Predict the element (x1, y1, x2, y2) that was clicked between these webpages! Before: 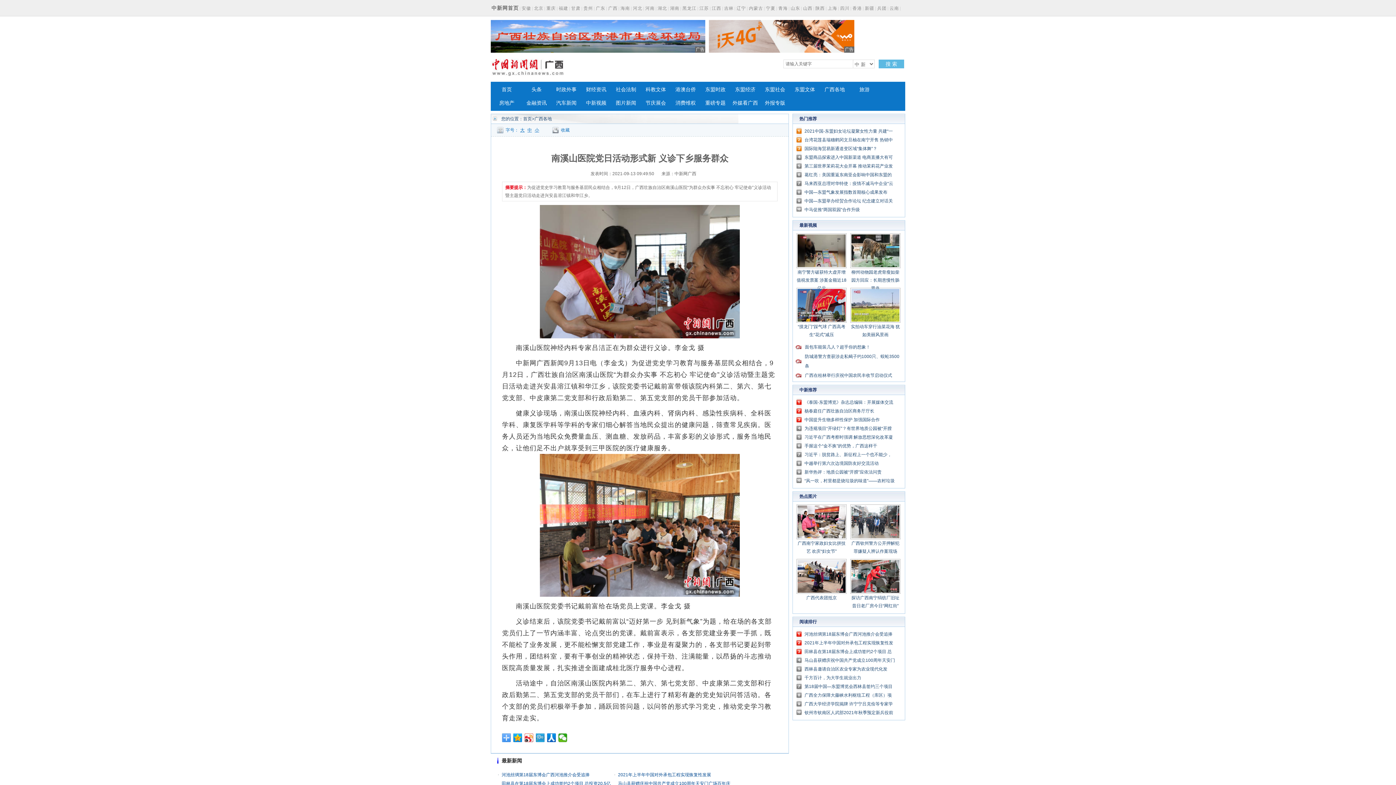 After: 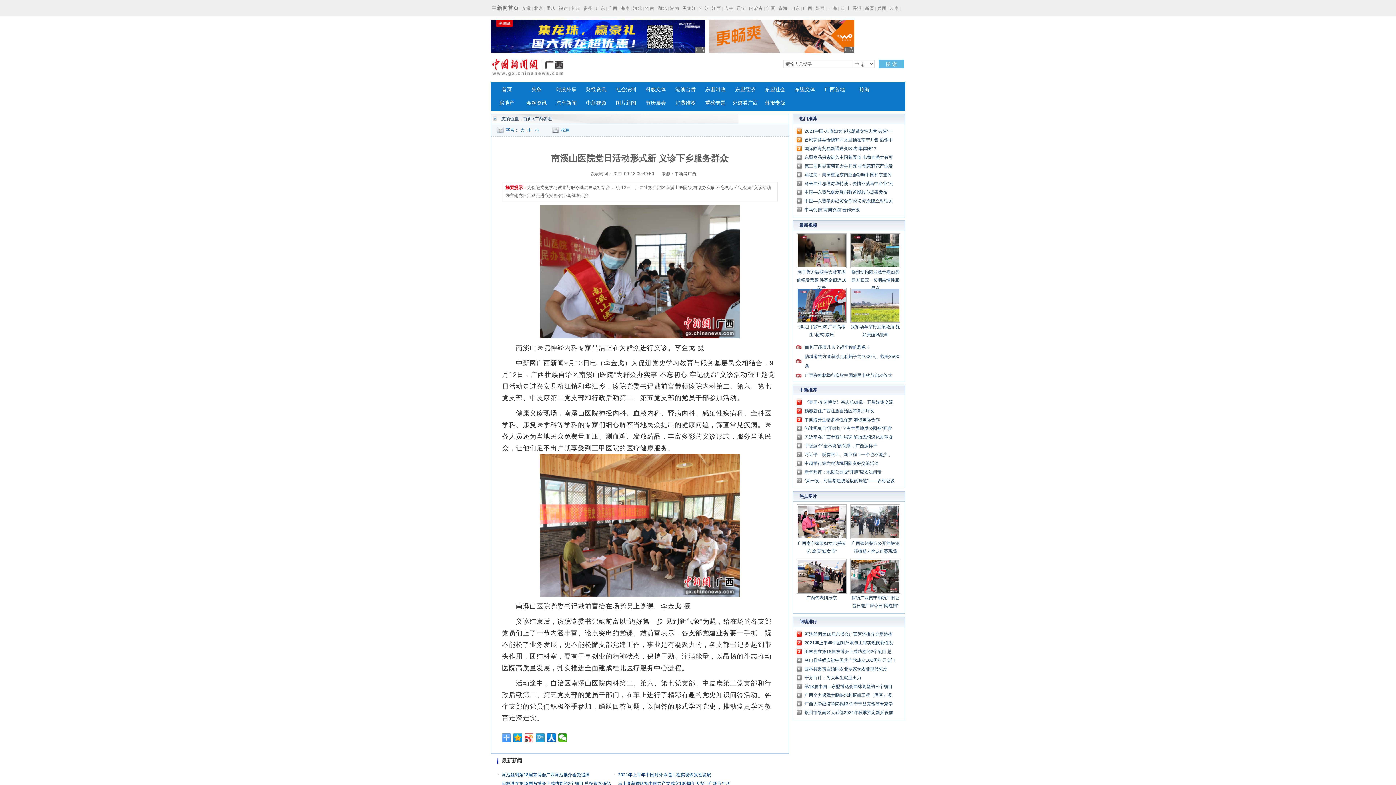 Action: bbox: (796, 559, 846, 594)